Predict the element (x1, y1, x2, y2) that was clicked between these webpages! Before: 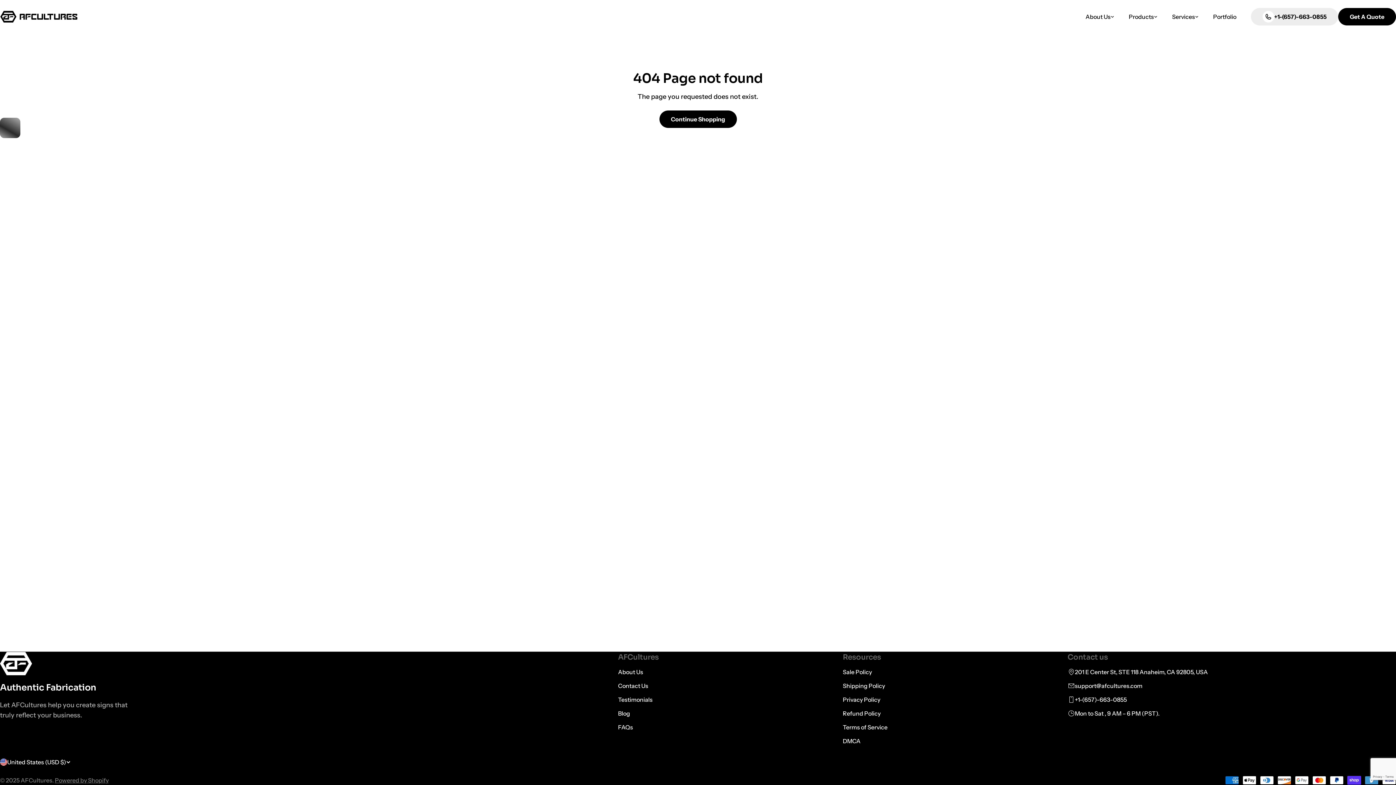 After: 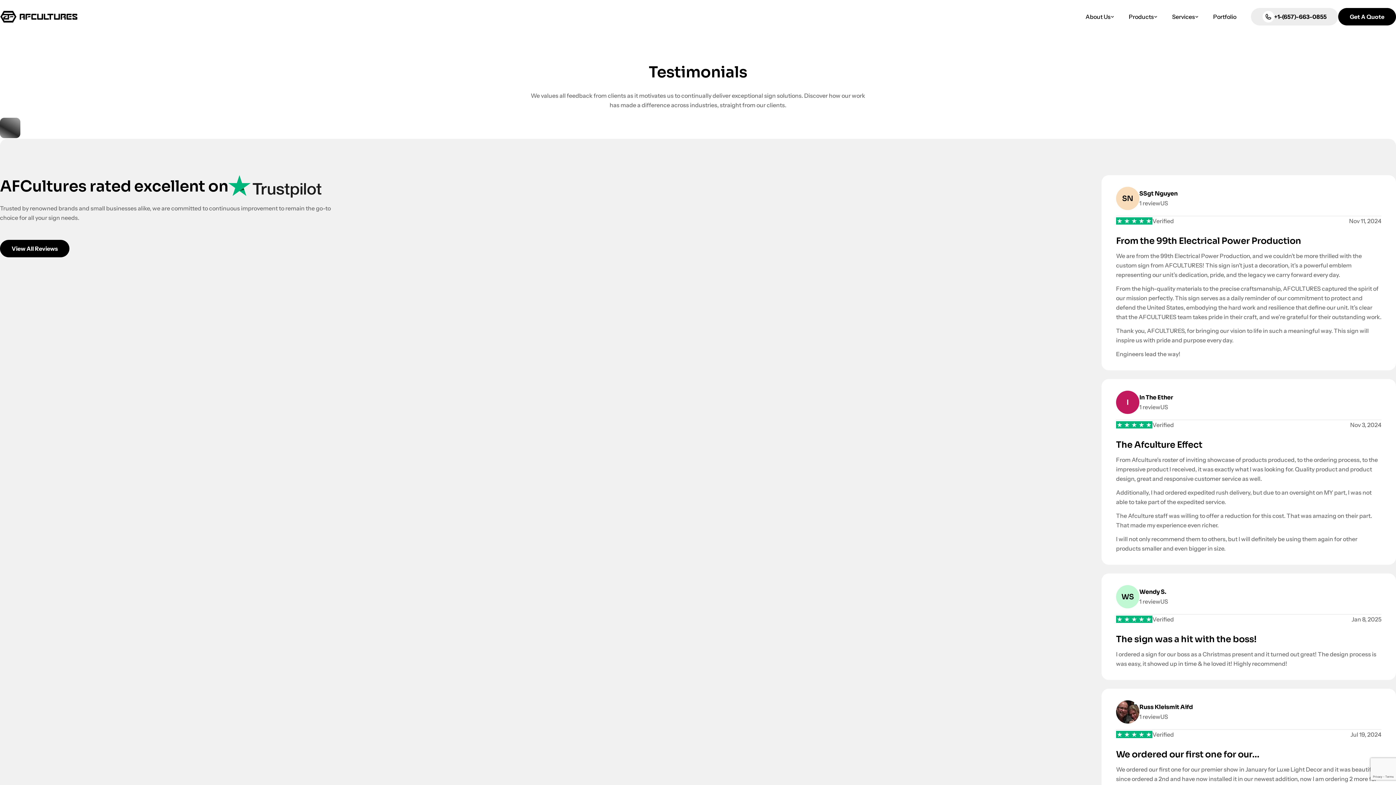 Action: bbox: (618, 696, 652, 703) label: Testimonials